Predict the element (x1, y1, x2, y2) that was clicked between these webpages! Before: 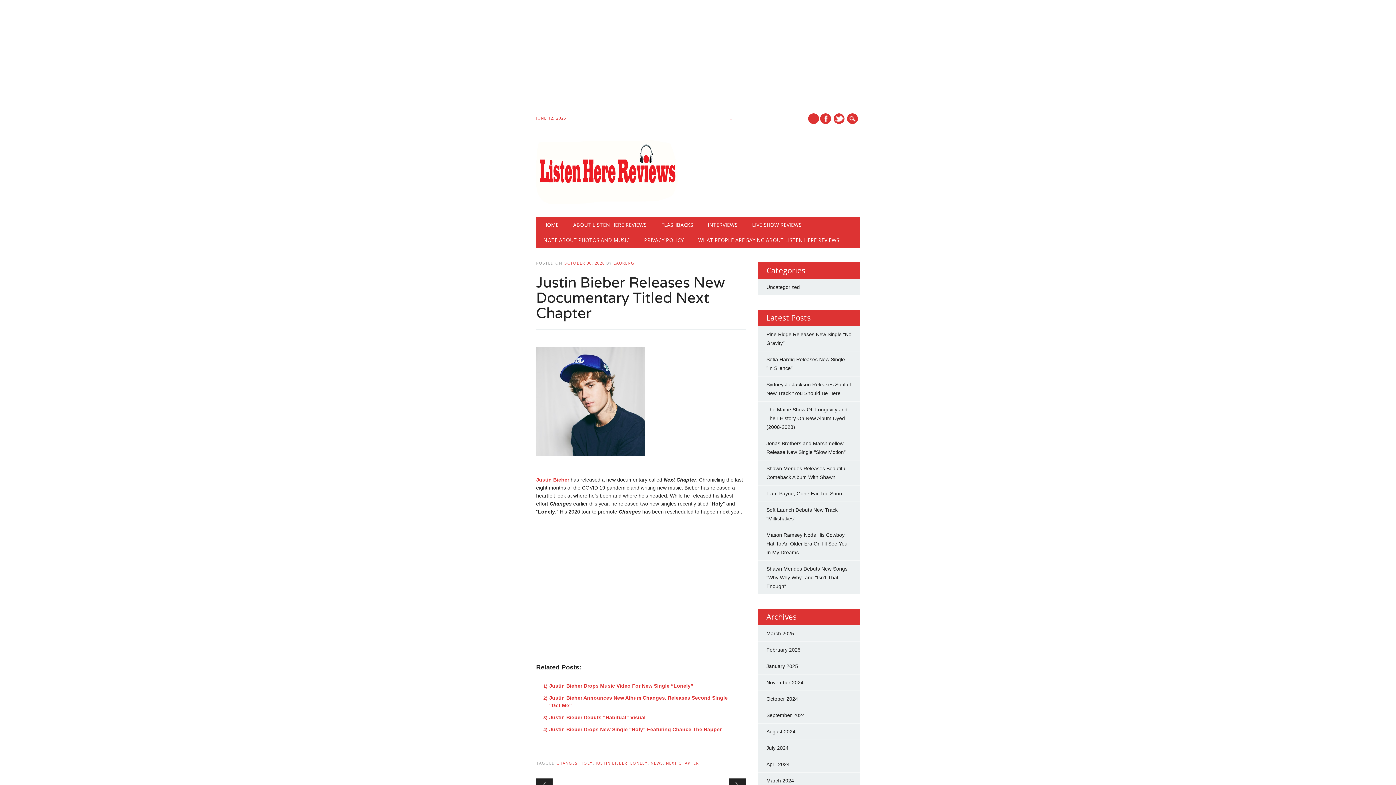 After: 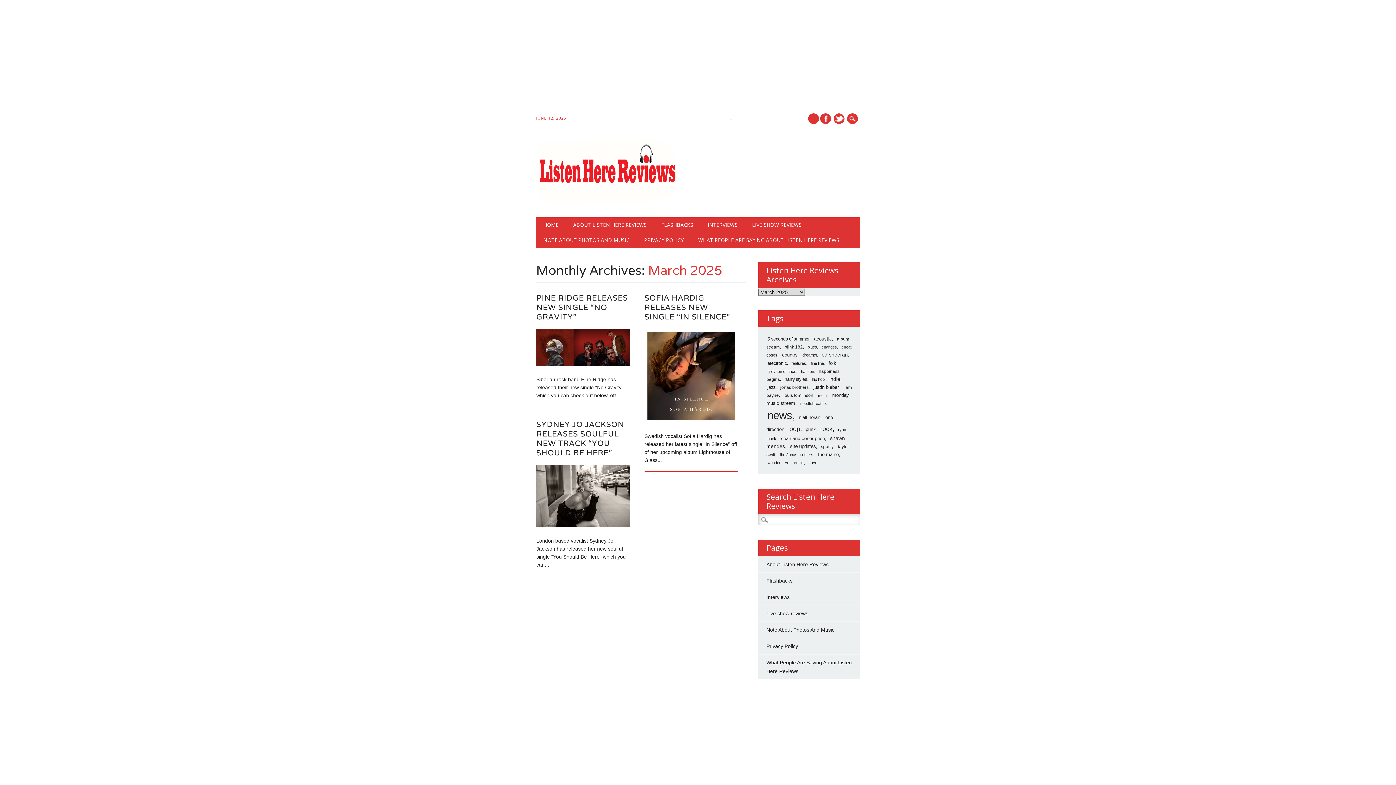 Action: label: March 2025 bbox: (766, 630, 794, 636)